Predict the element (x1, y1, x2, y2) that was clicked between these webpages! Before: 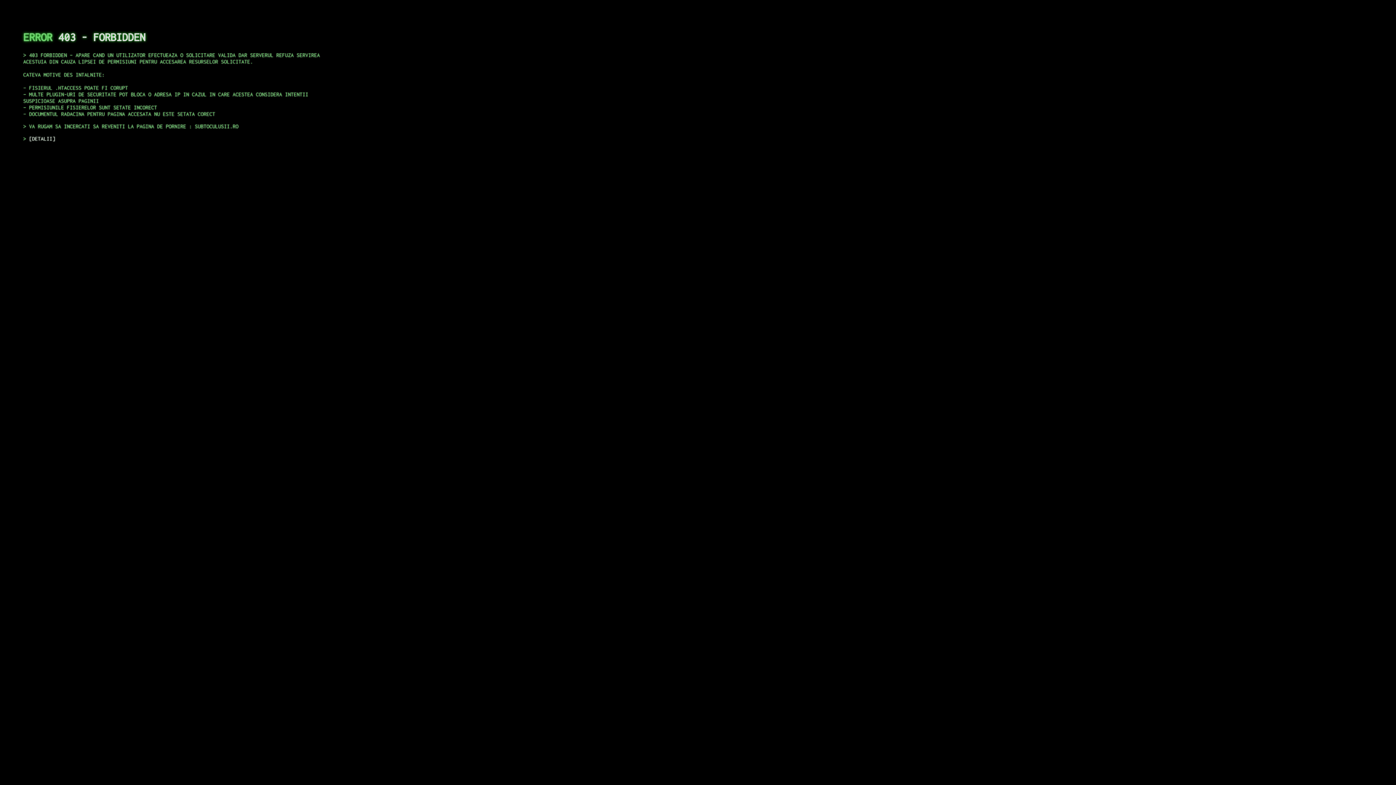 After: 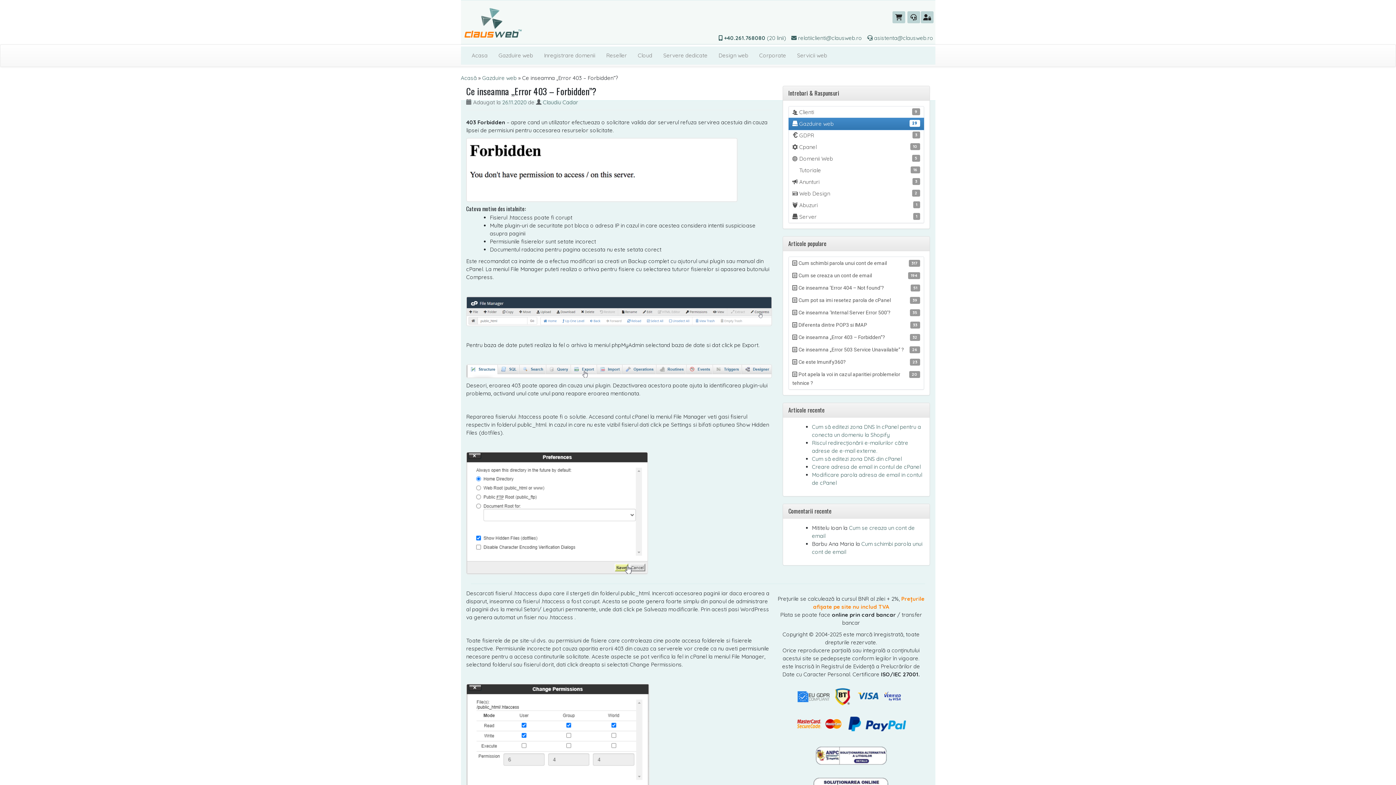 Action: label: DETALII bbox: (29, 135, 55, 141)